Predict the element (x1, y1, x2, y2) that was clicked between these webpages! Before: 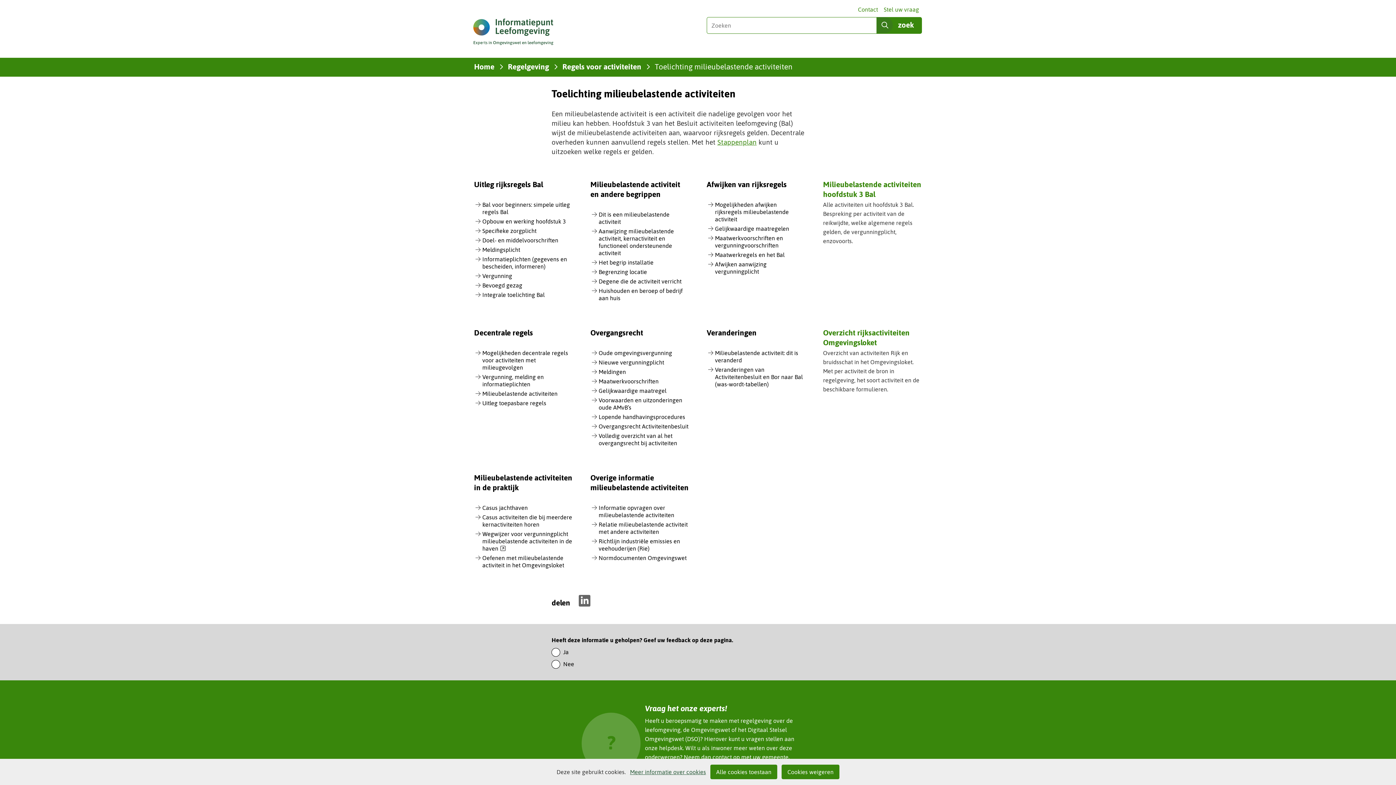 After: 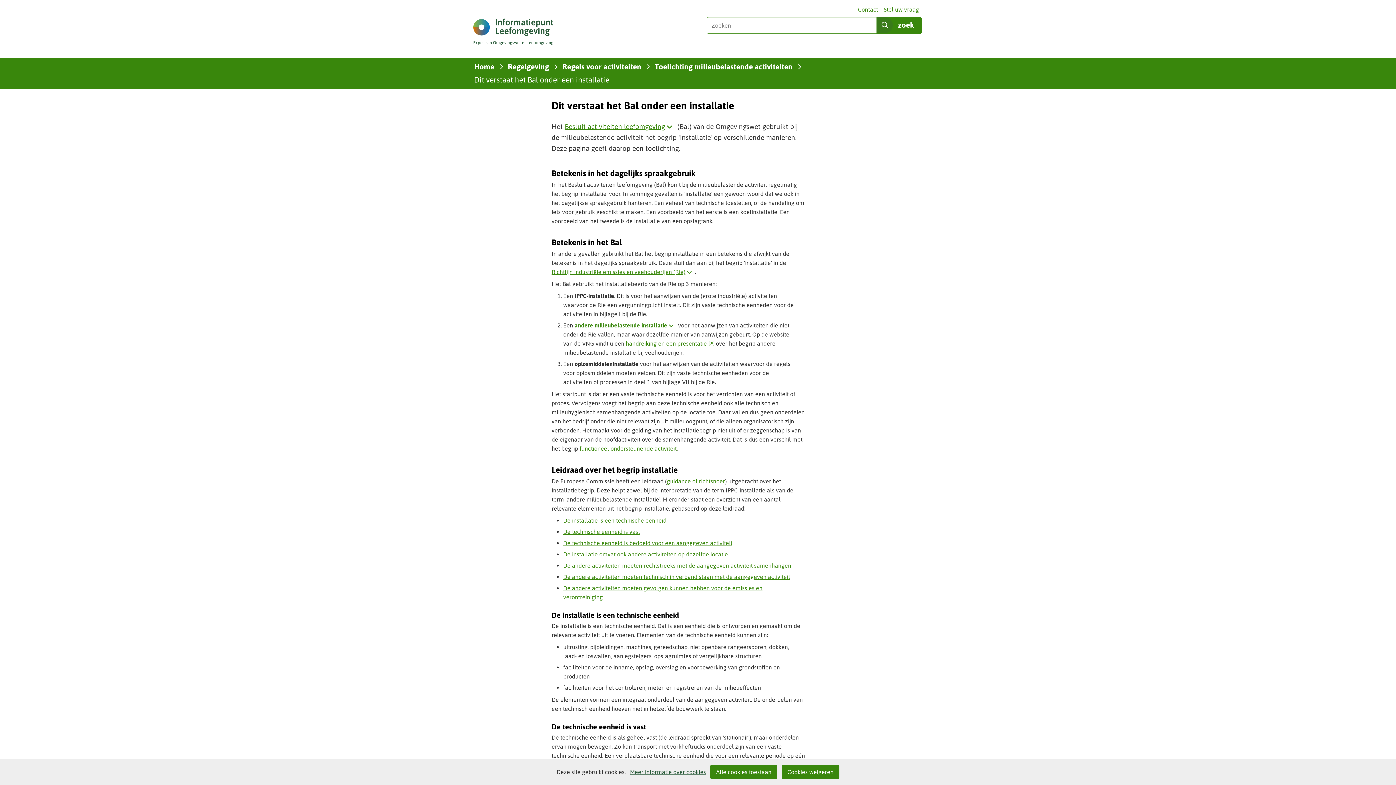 Action: label: Het begrip installatie bbox: (598, 259, 653, 266)